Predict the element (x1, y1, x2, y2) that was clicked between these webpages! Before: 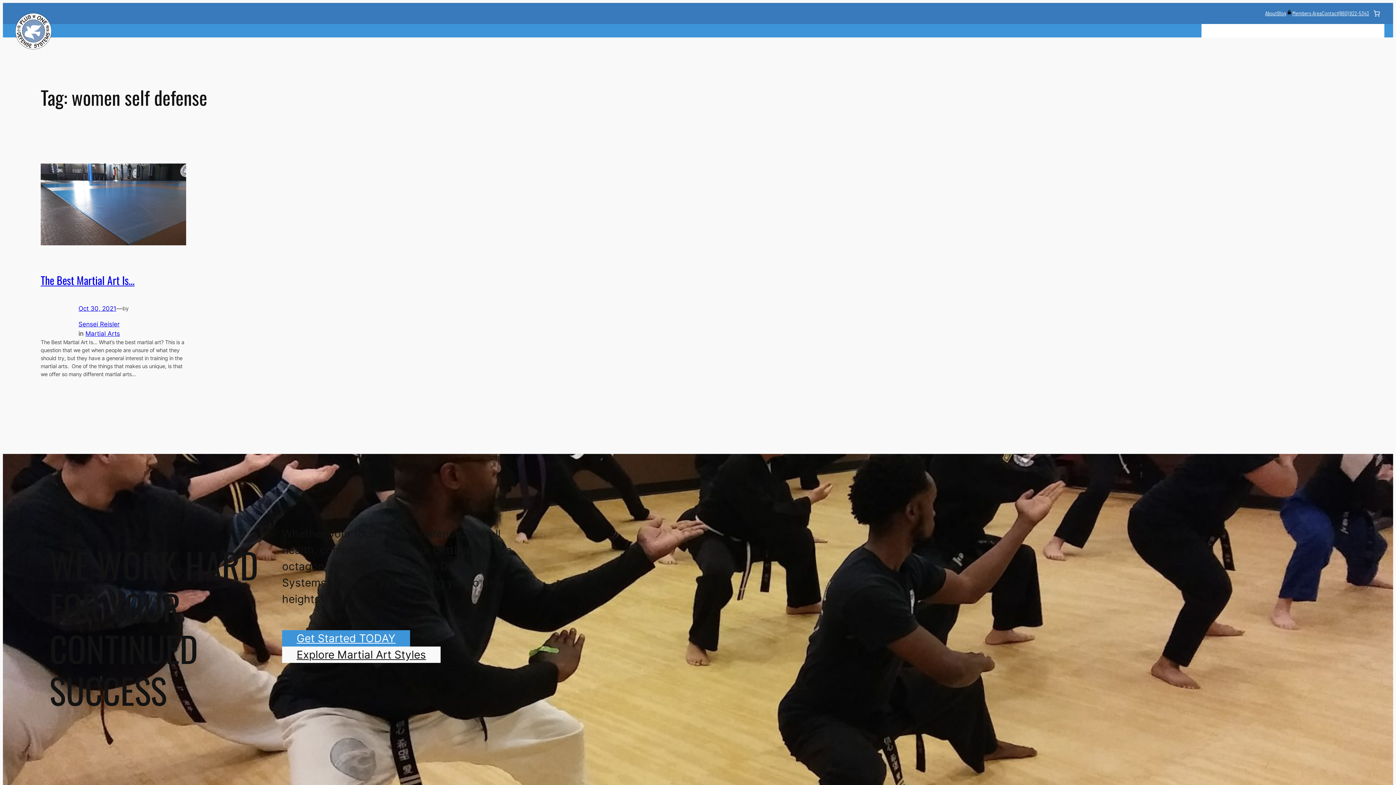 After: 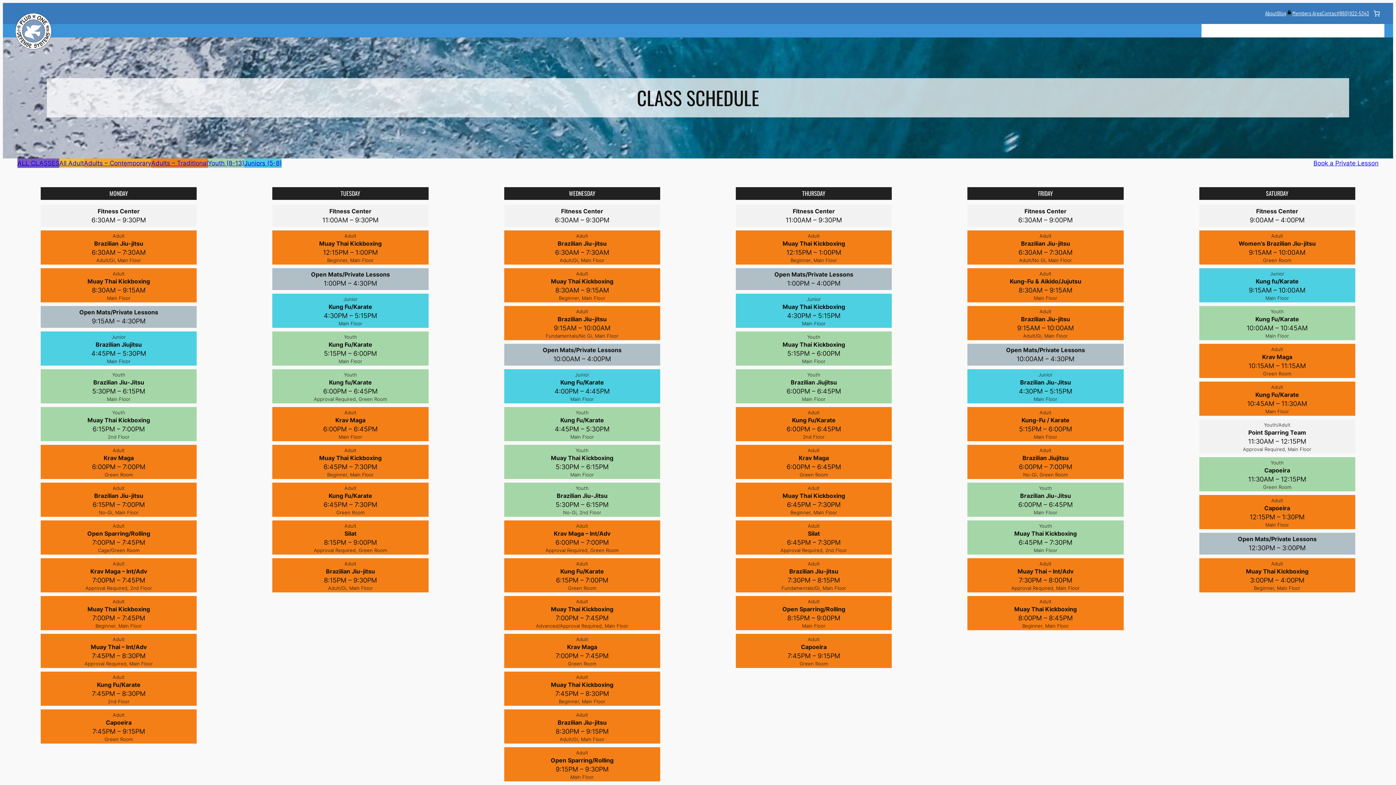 Action: bbox: (1307, 25, 1350, 35) label: CLASS SCHEDULE